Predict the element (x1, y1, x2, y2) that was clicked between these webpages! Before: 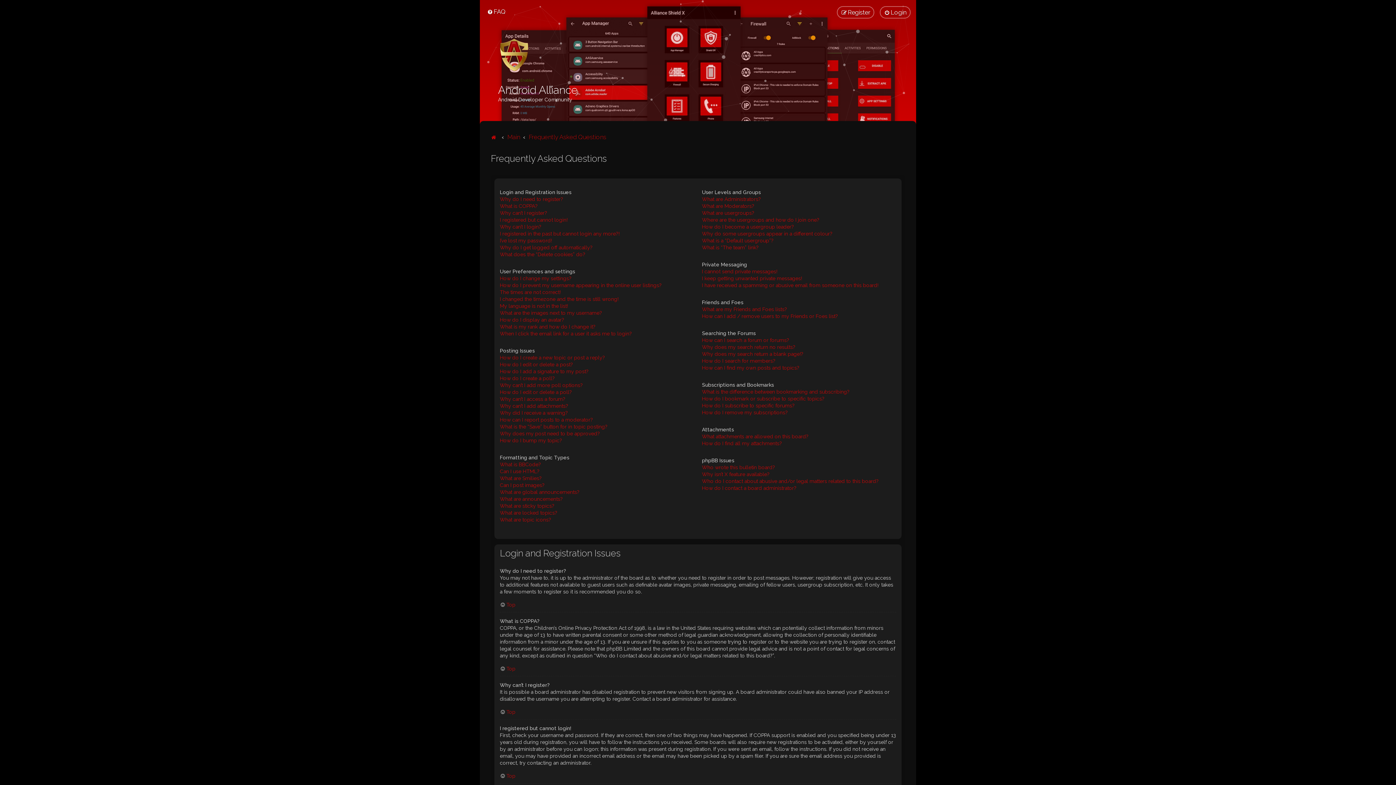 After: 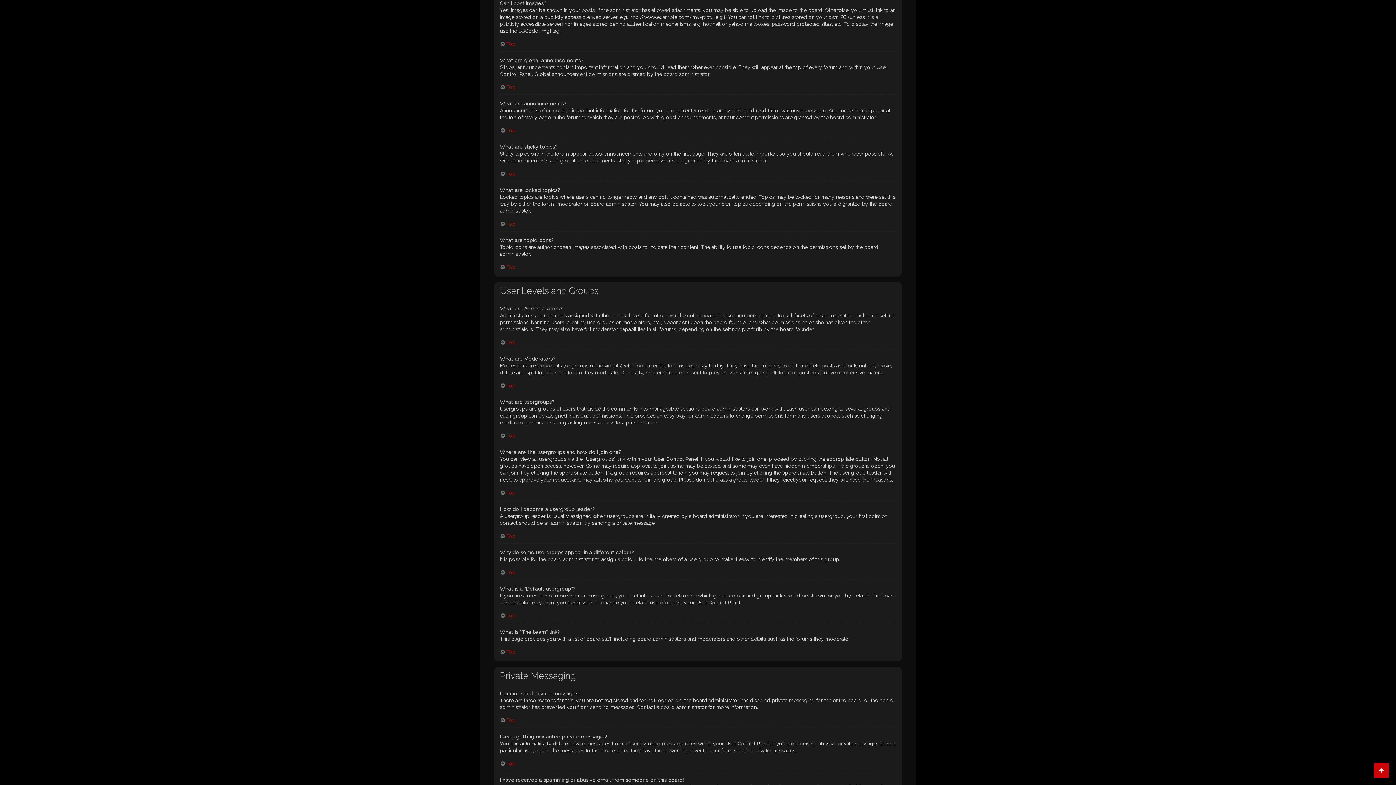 Action: label: Can I post images? bbox: (500, 482, 544, 489)